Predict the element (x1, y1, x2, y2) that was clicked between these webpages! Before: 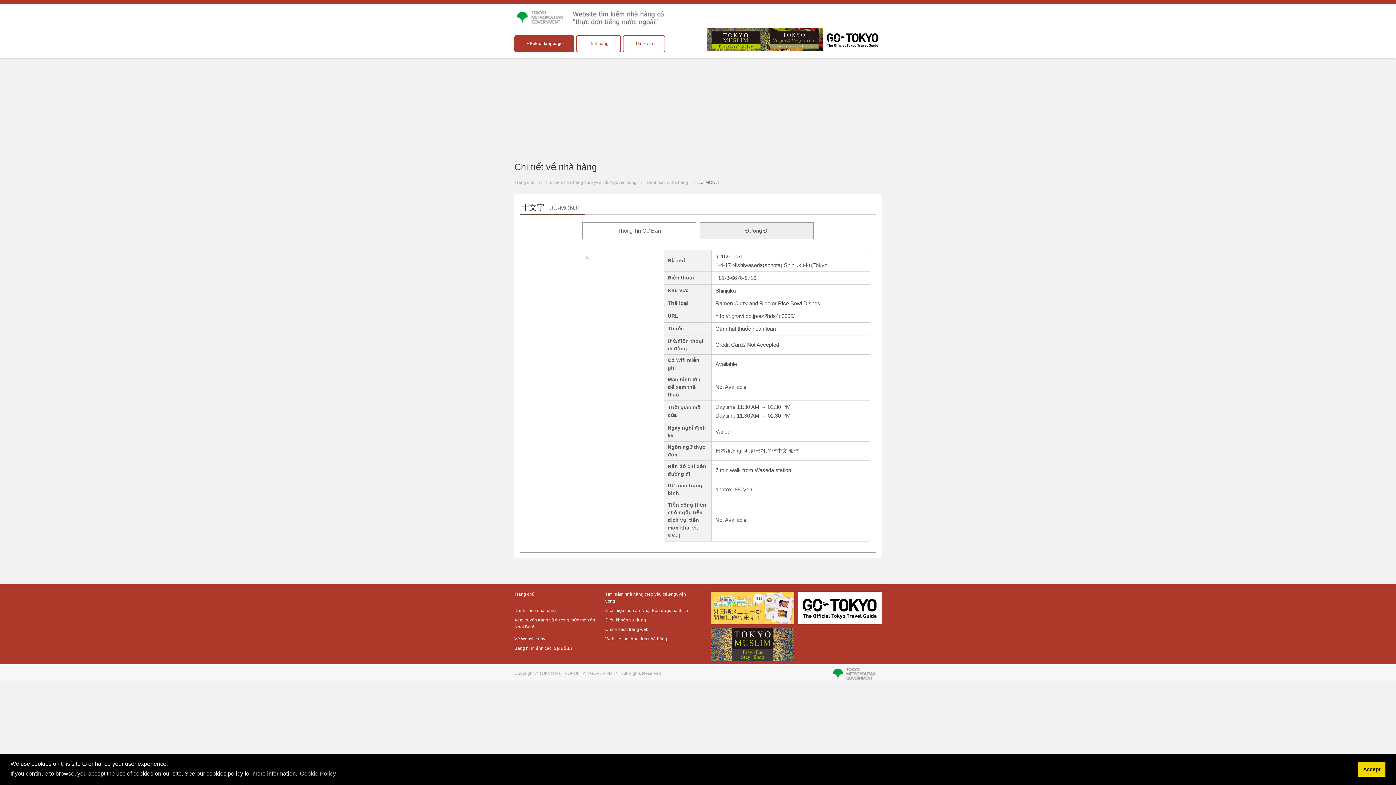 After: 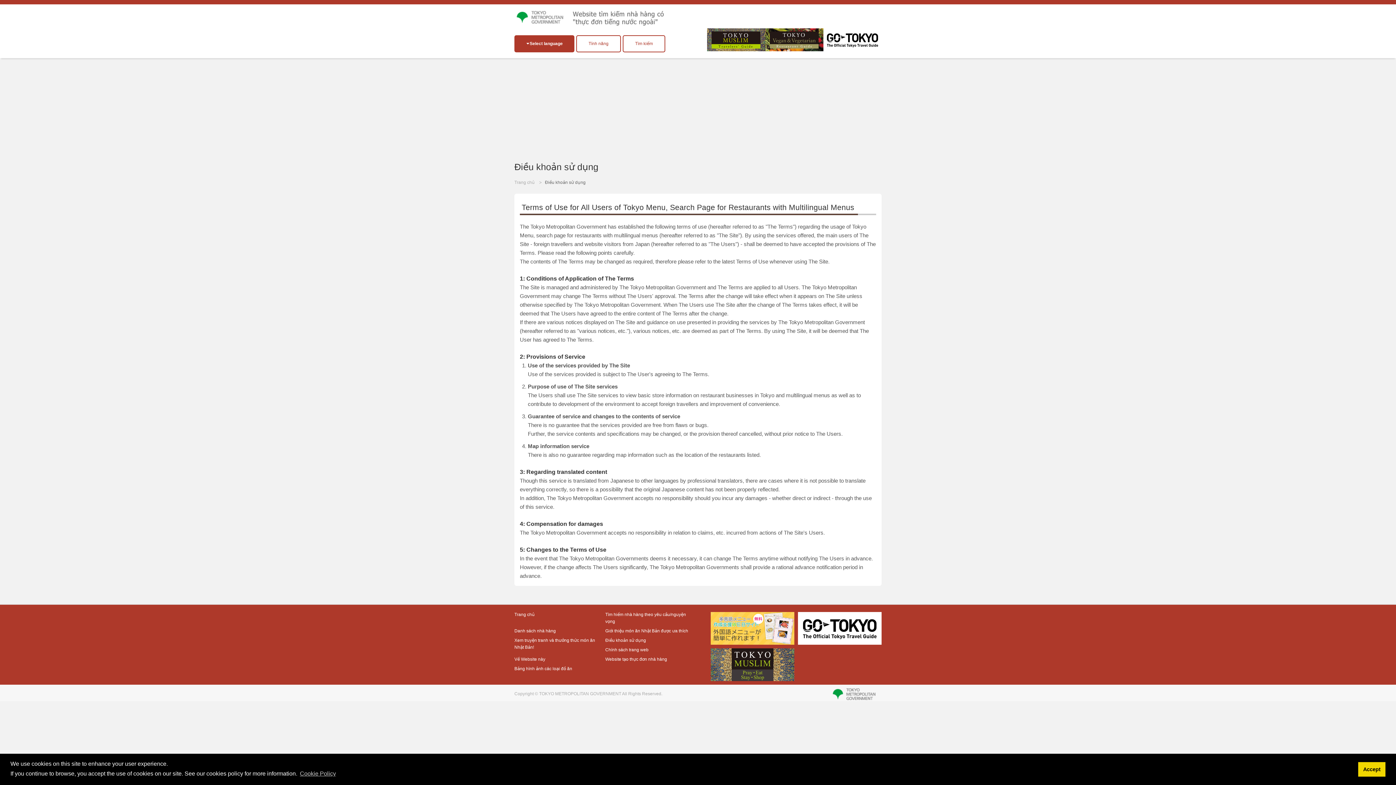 Action: label: Điều khoản sử dụng bbox: (605, 617, 696, 623)